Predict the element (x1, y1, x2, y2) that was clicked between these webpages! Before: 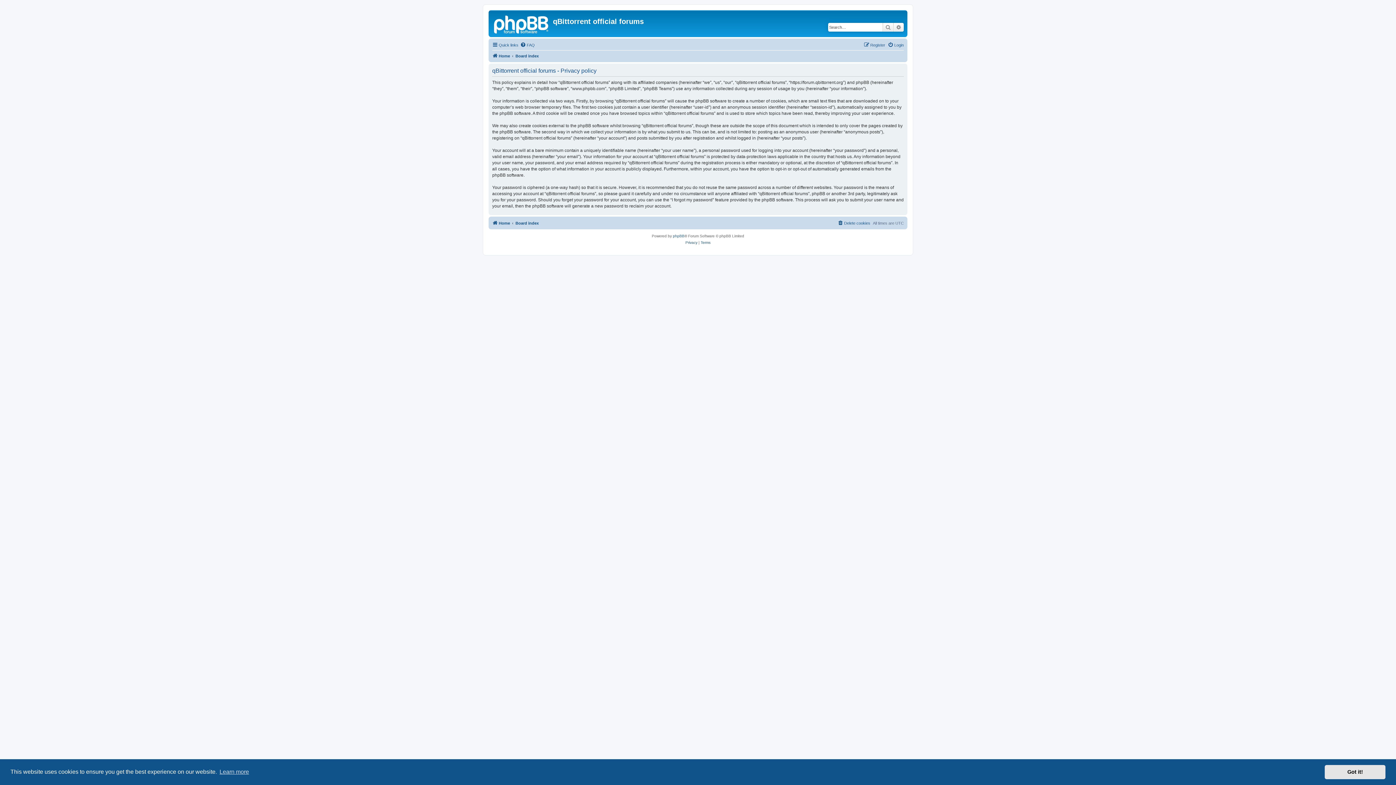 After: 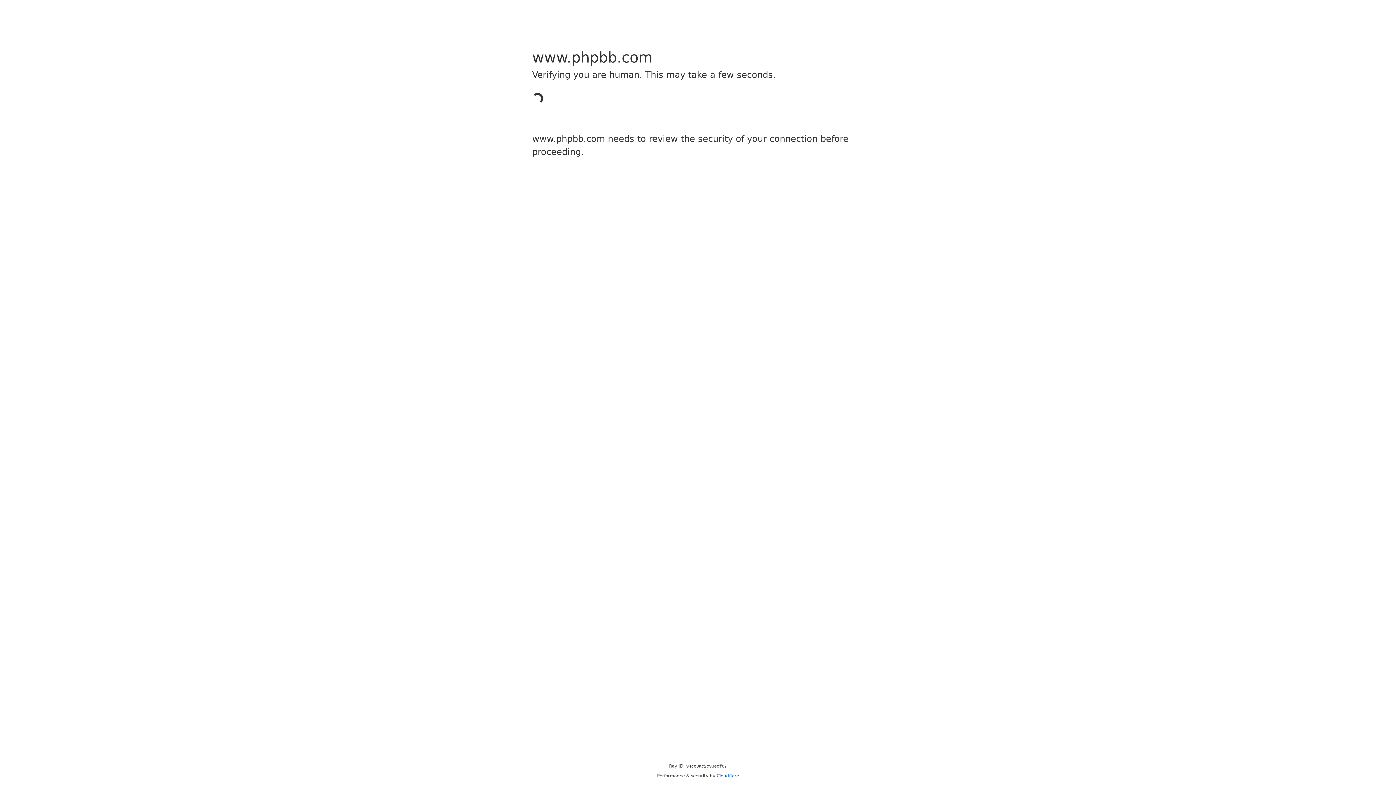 Action: label: phpBB bbox: (673, 233, 684, 239)